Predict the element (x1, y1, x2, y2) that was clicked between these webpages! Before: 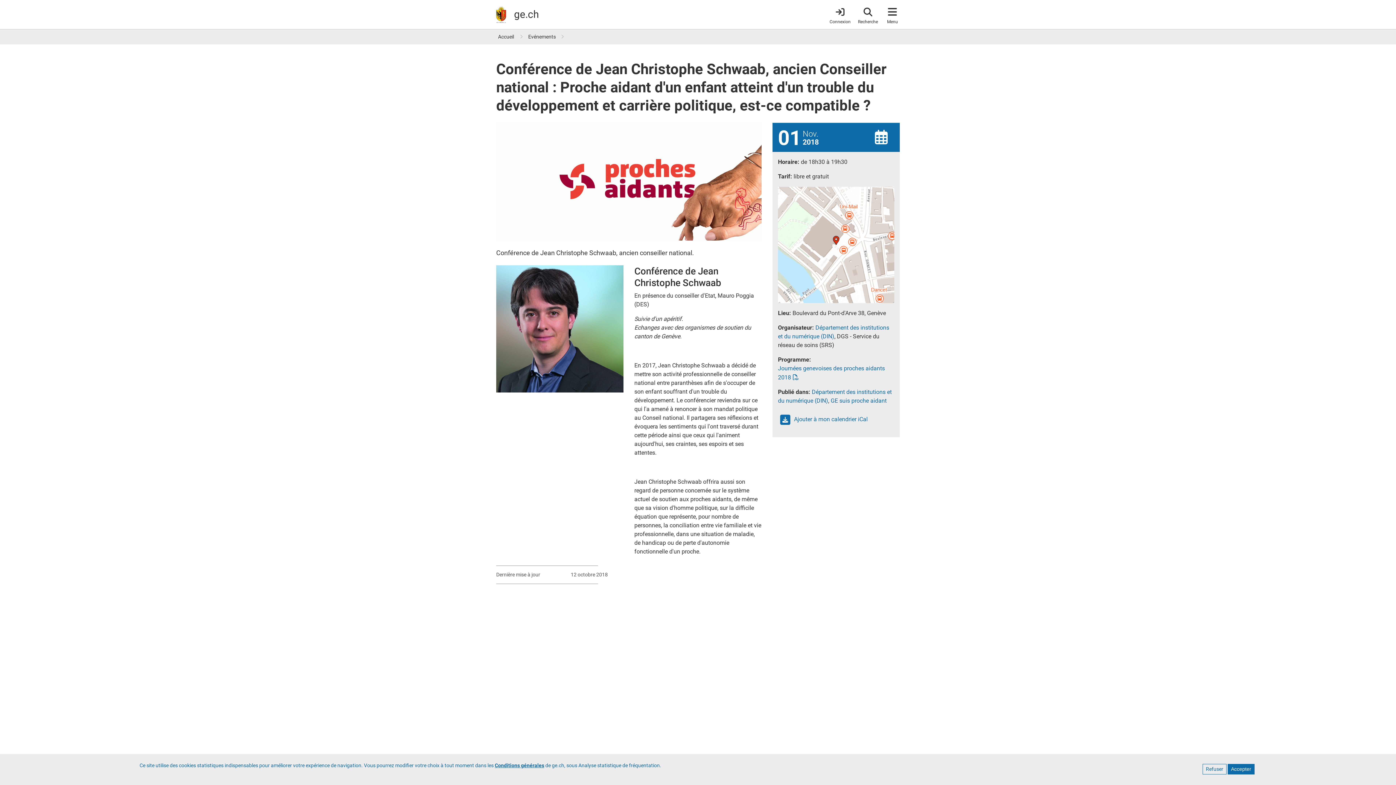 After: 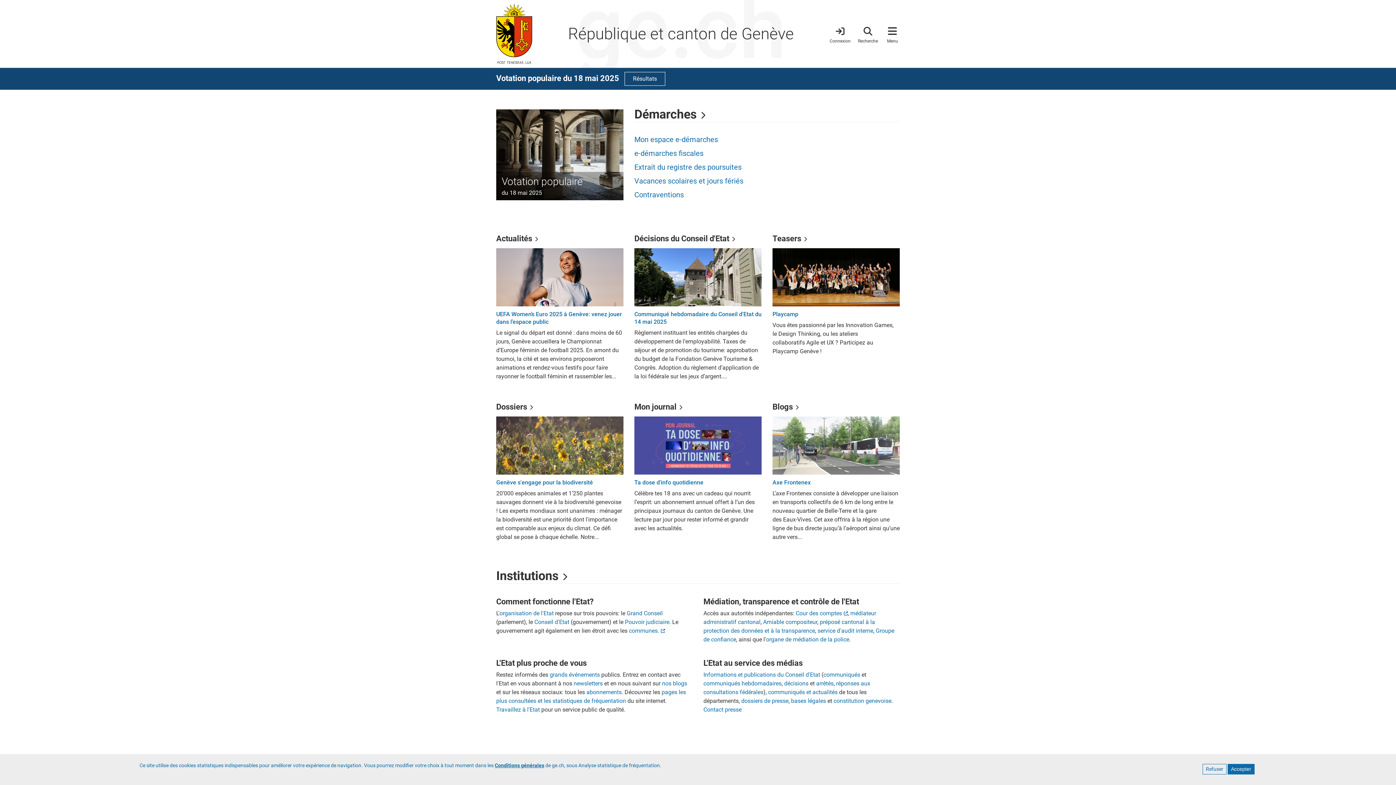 Action: bbox: (514, 8, 538, 20) label: ge.ch